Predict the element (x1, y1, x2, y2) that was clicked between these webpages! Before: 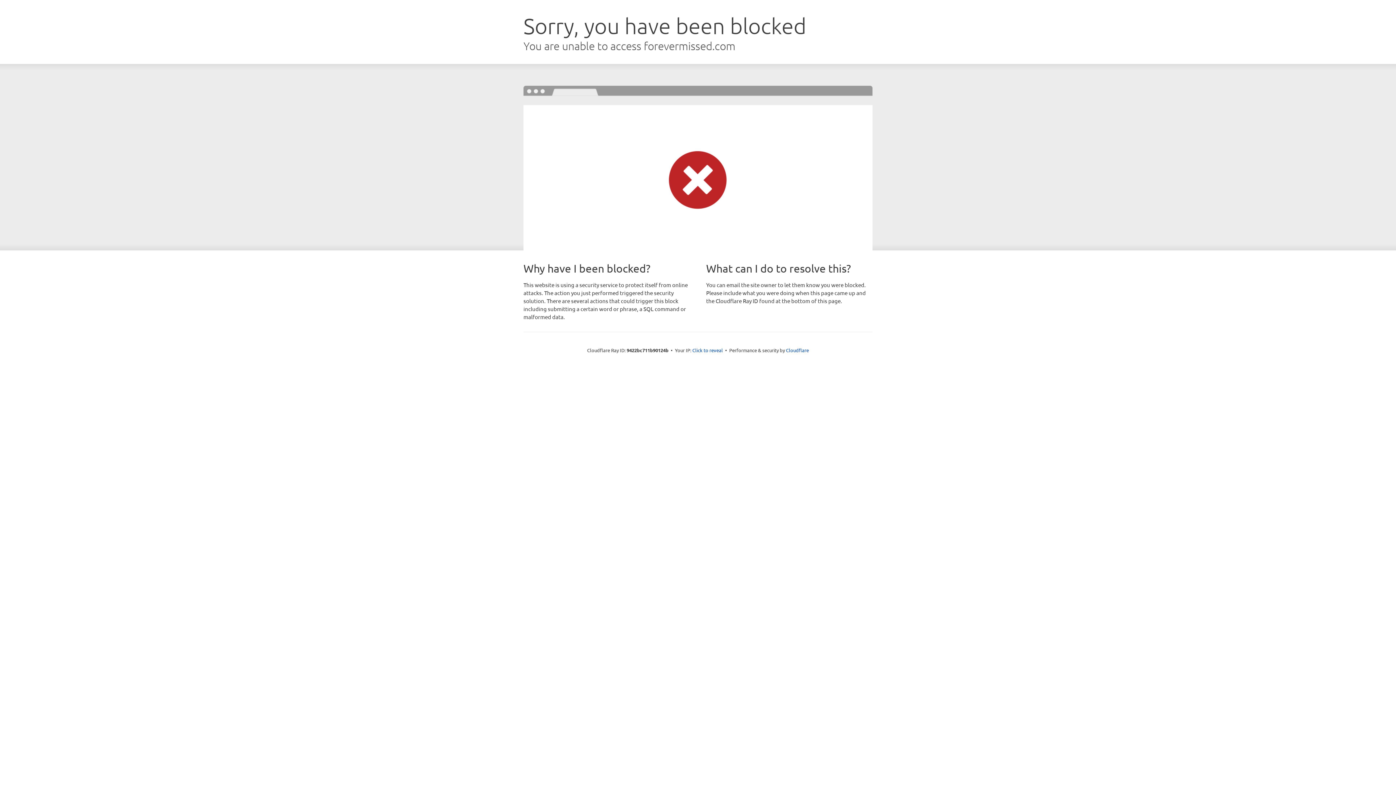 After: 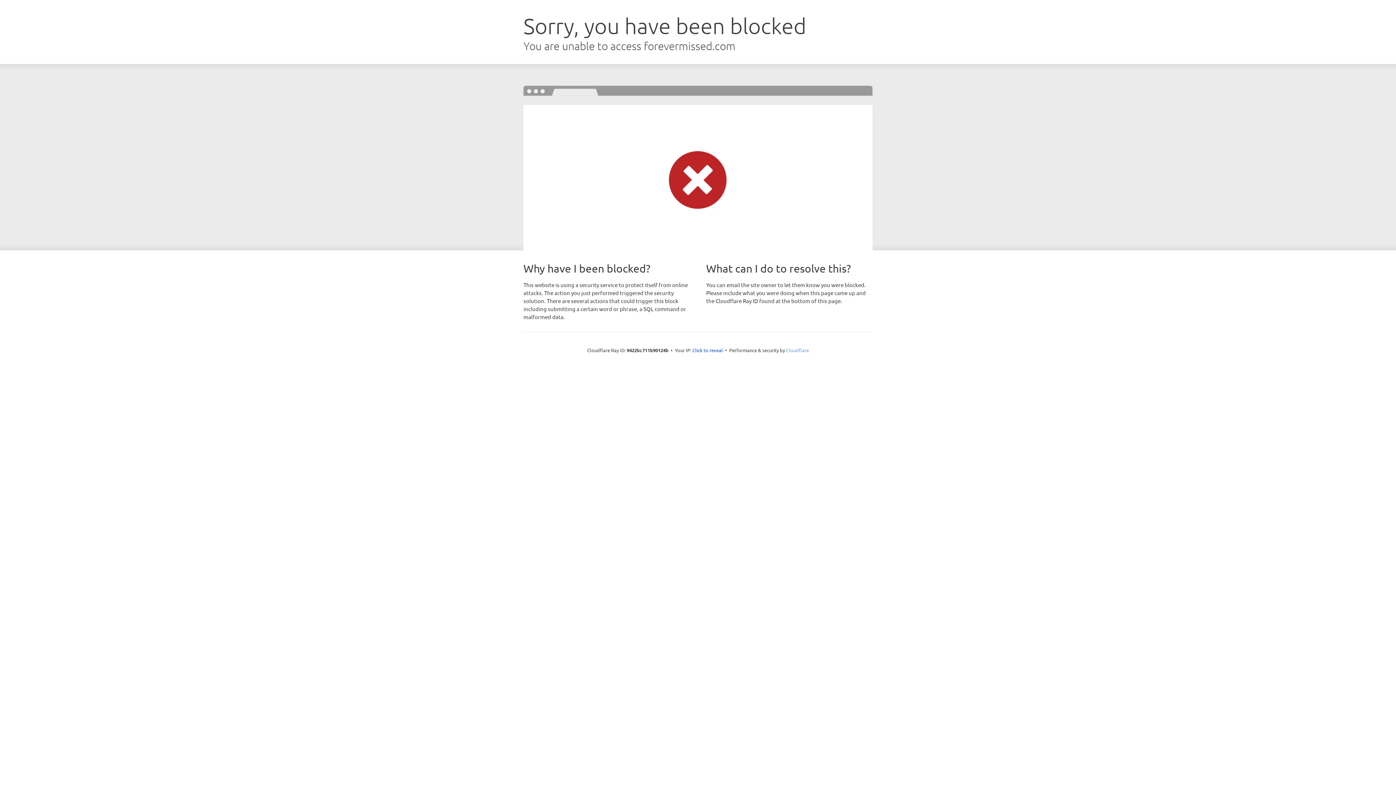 Action: bbox: (786, 347, 809, 353) label: Cloudflare